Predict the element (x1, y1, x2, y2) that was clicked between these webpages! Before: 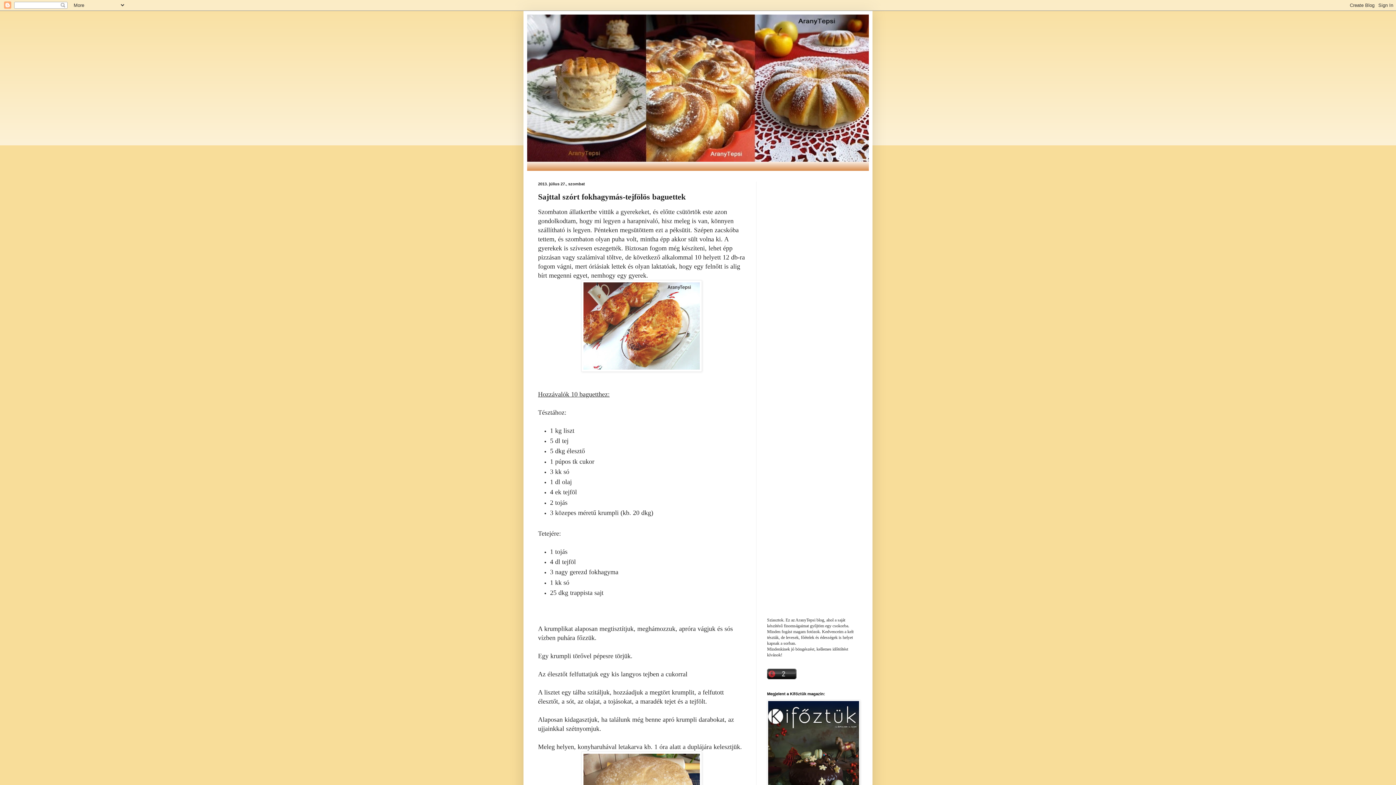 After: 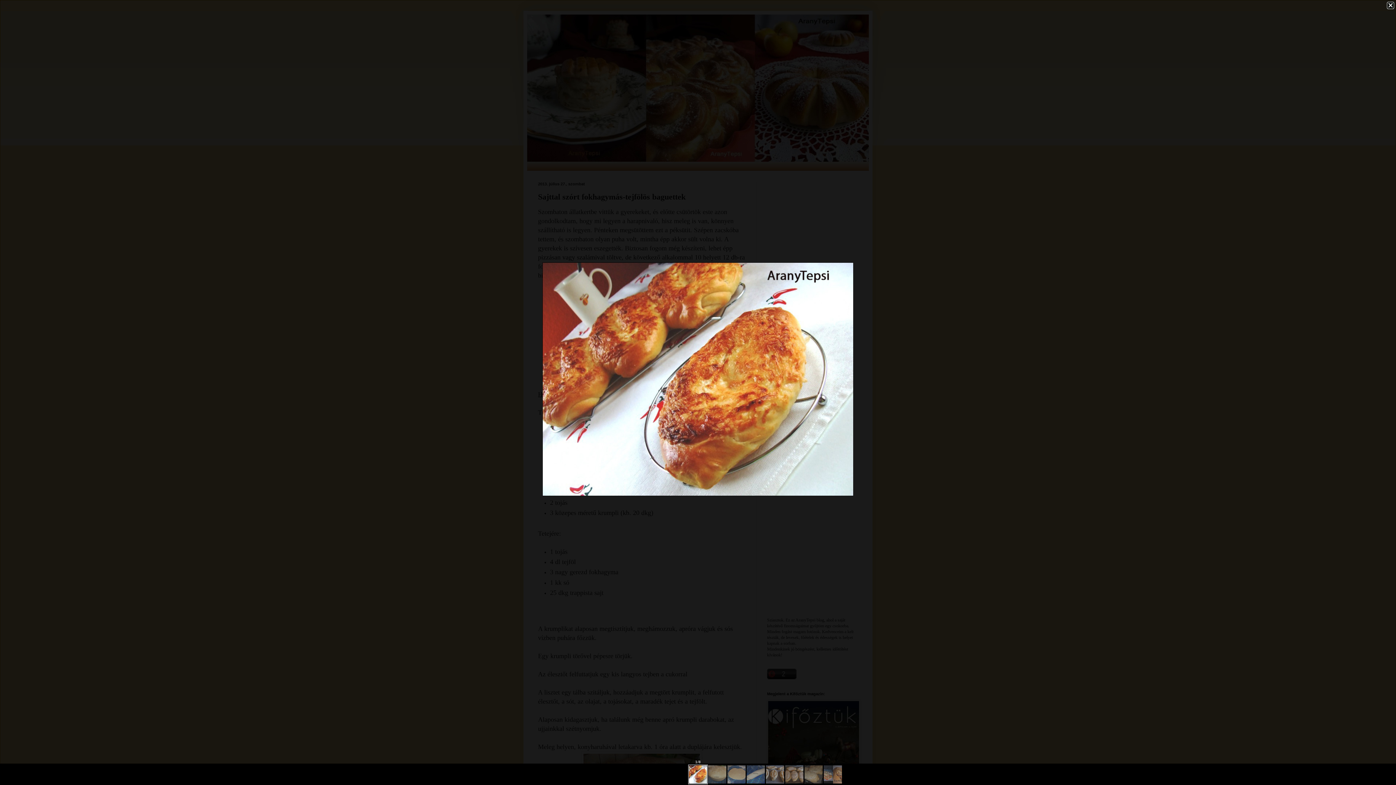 Action: bbox: (581, 366, 702, 373)